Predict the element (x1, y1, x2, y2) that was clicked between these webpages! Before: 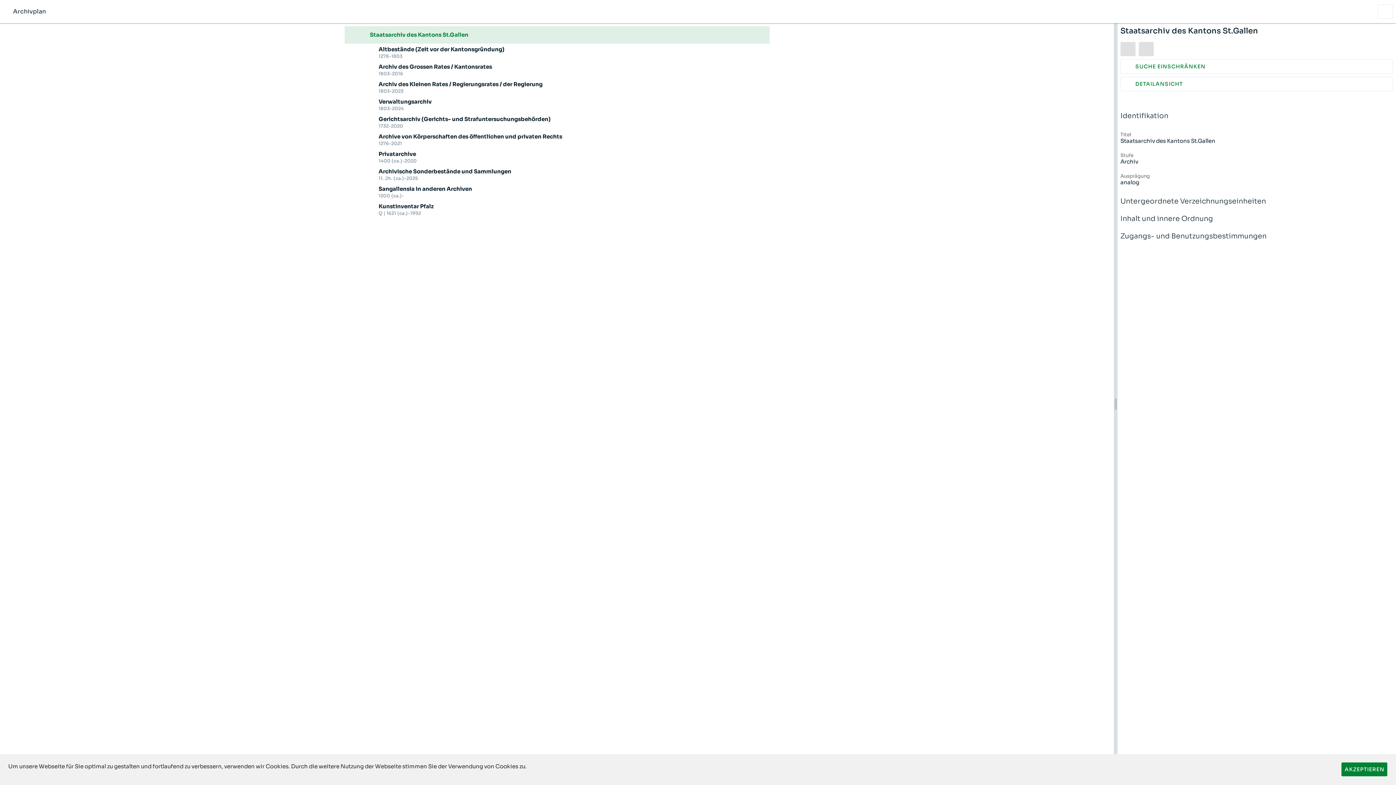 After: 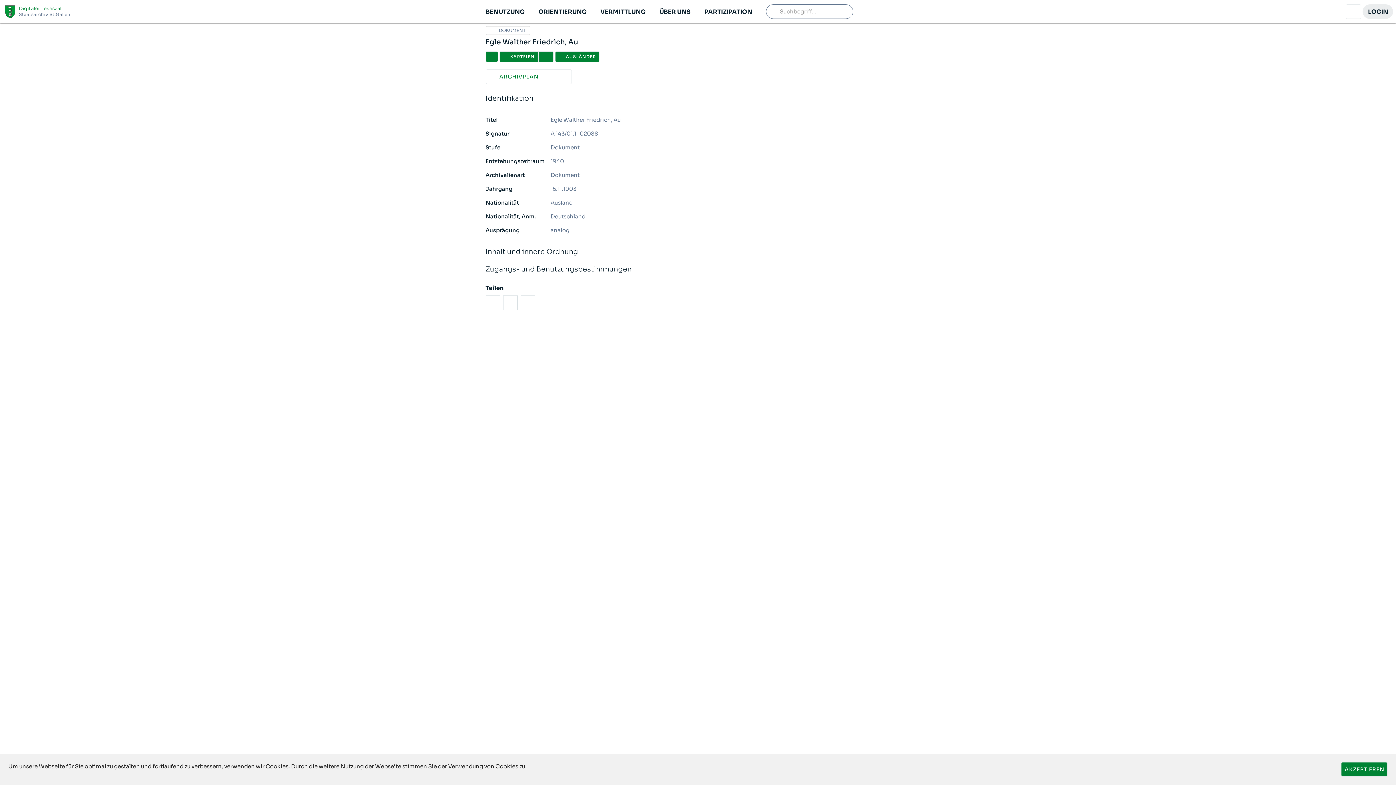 Action: bbox: (1378, 4, 1393, 18)